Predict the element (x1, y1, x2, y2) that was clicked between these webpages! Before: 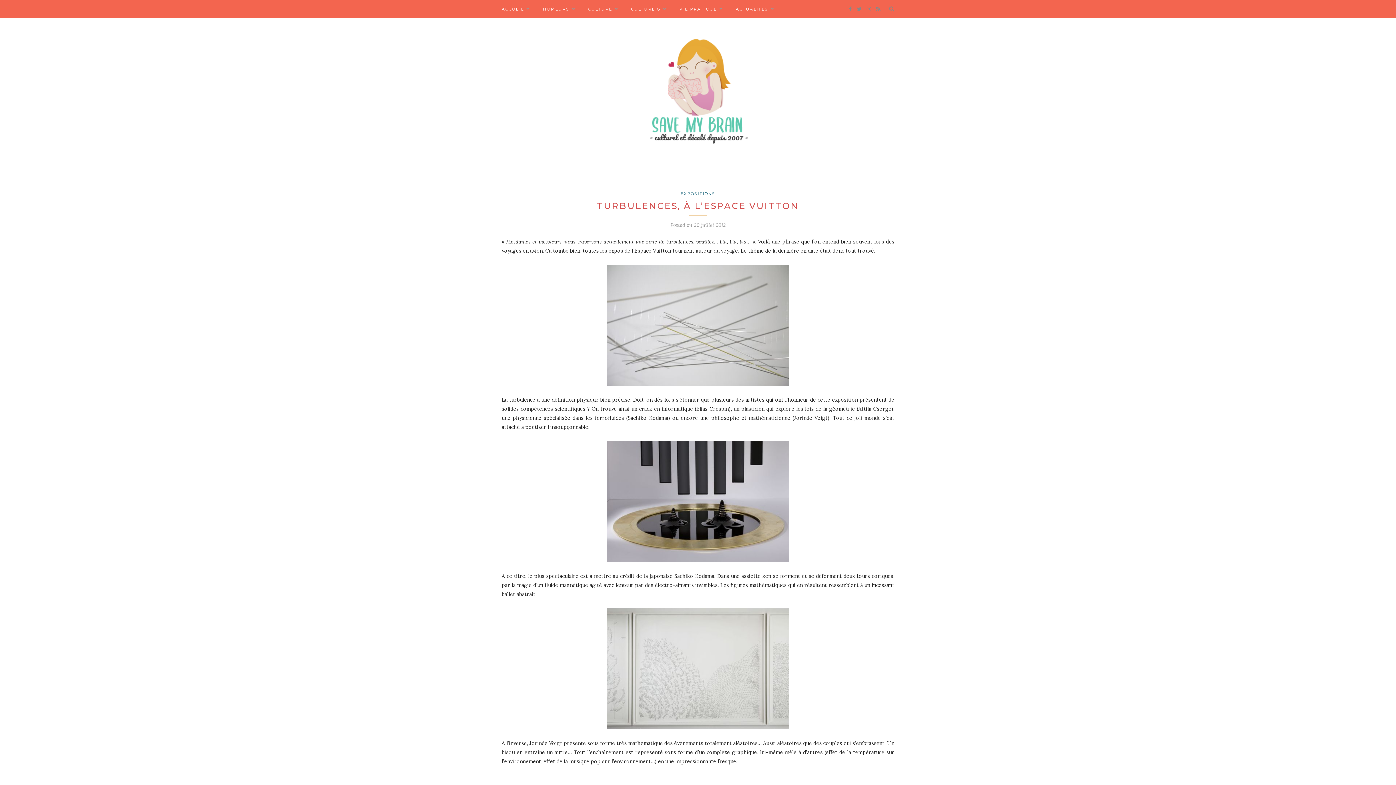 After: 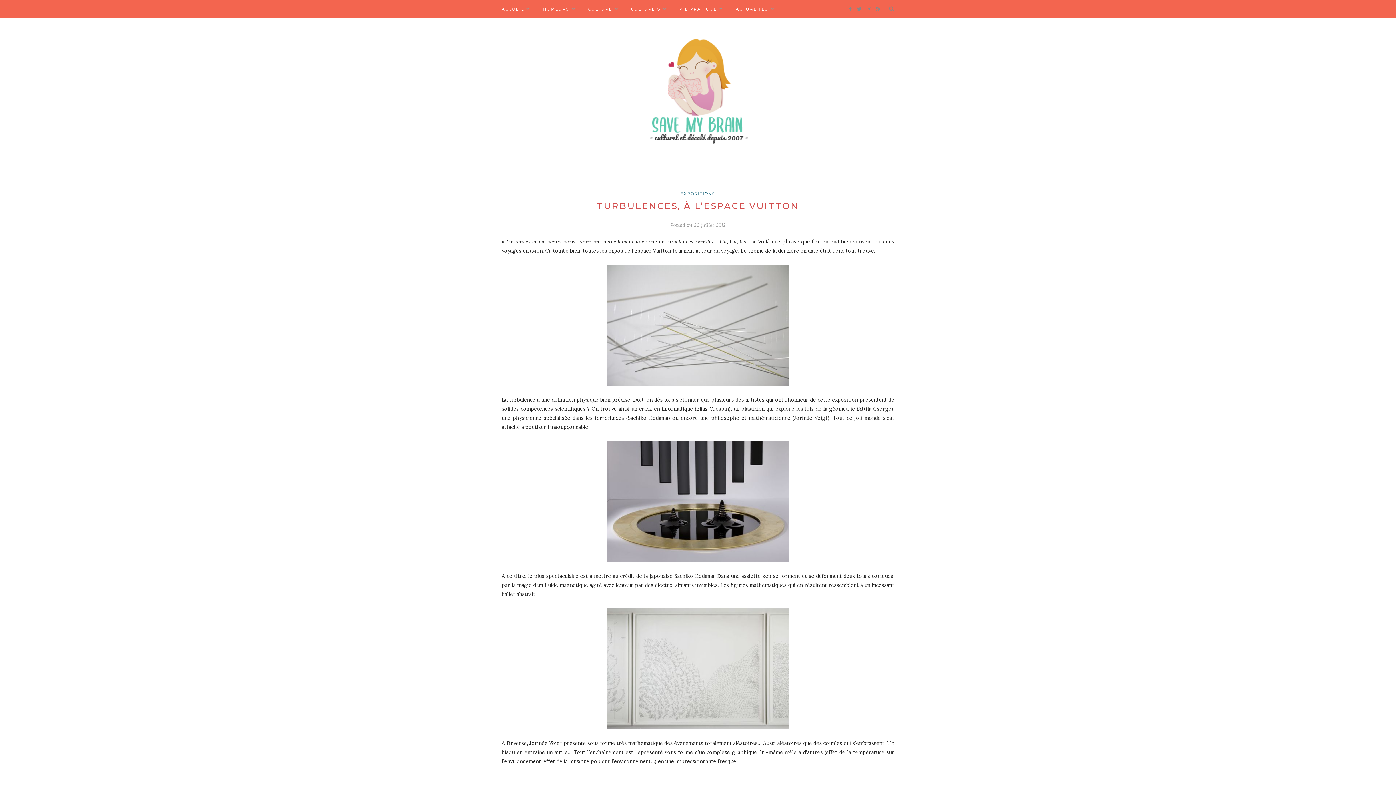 Action: bbox: (866, 0, 871, 18)